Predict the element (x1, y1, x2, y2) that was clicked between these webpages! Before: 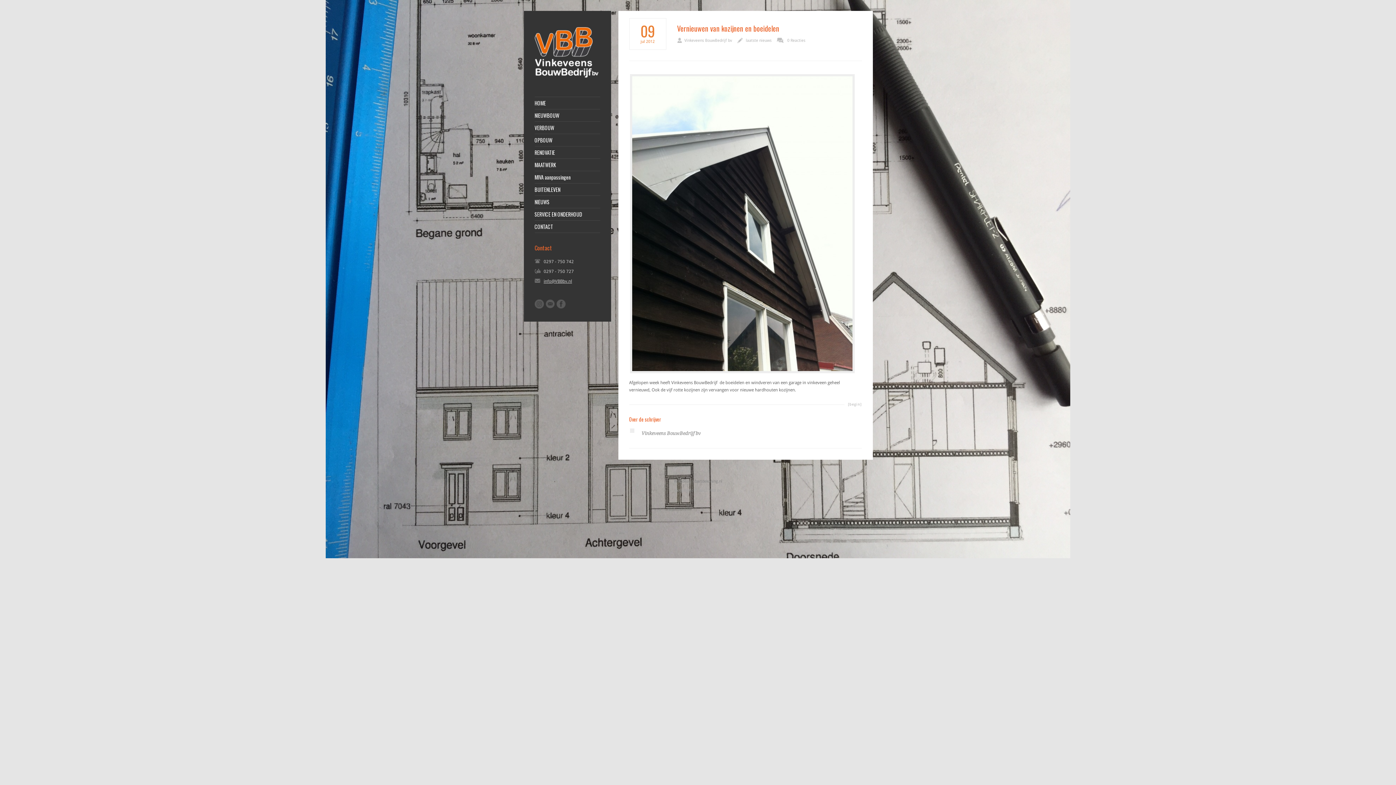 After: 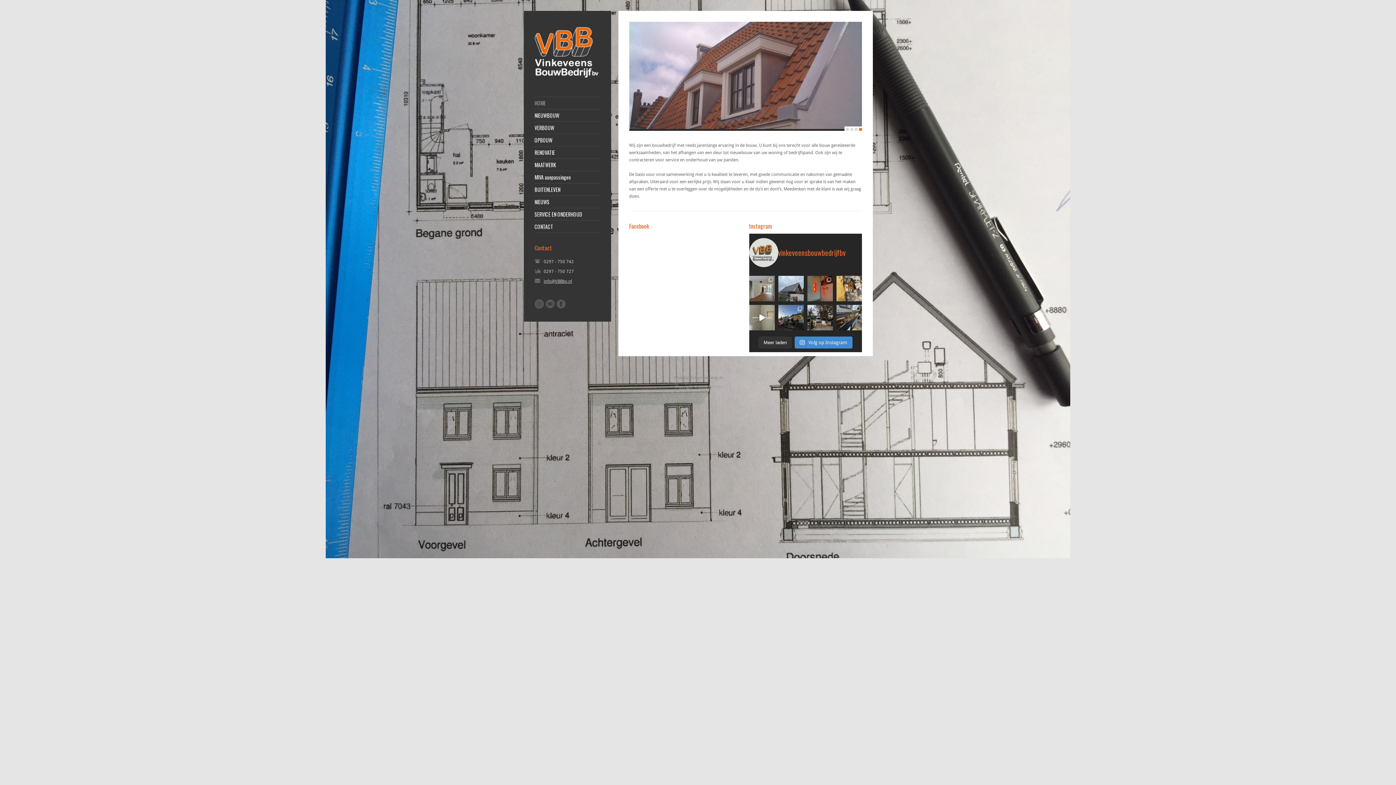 Action: bbox: (534, 100, 600, 105) label: HOME